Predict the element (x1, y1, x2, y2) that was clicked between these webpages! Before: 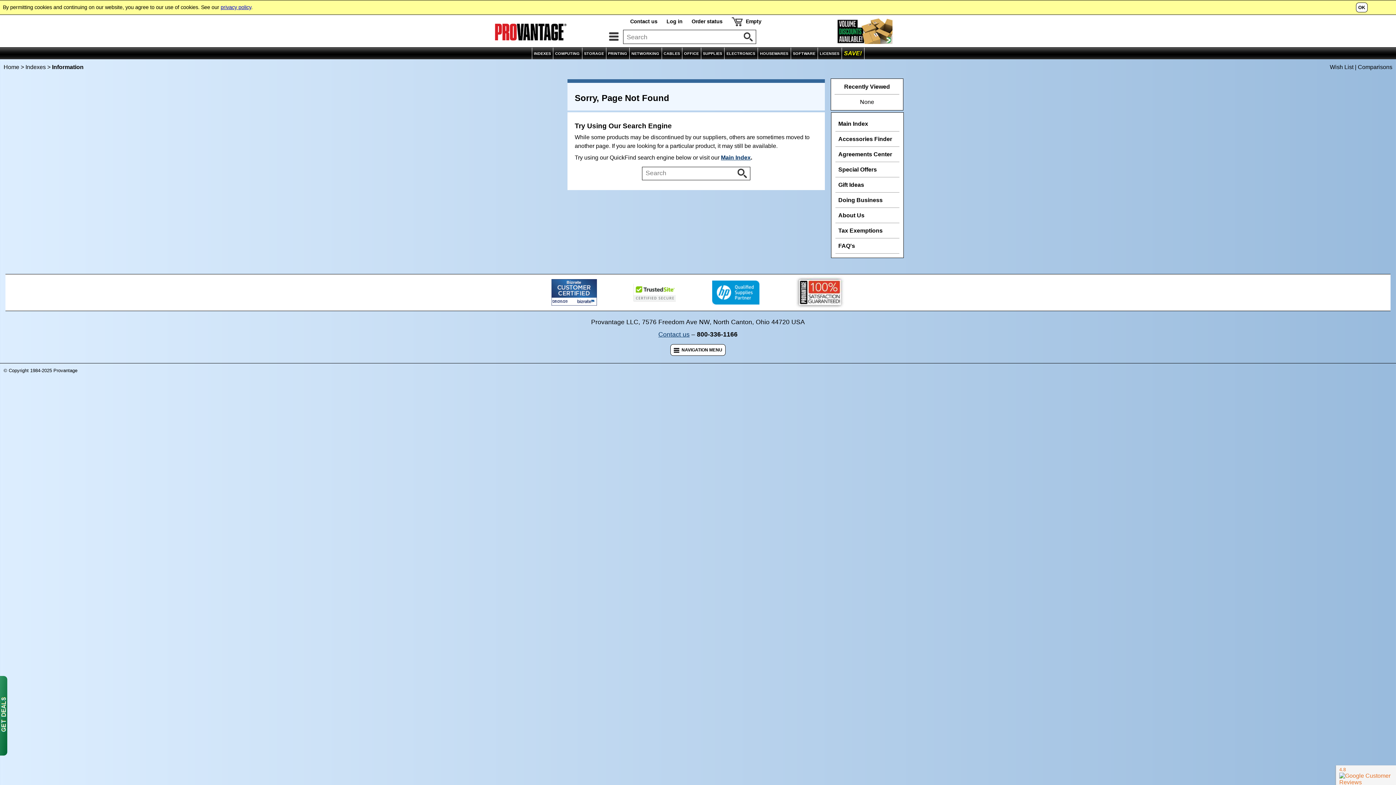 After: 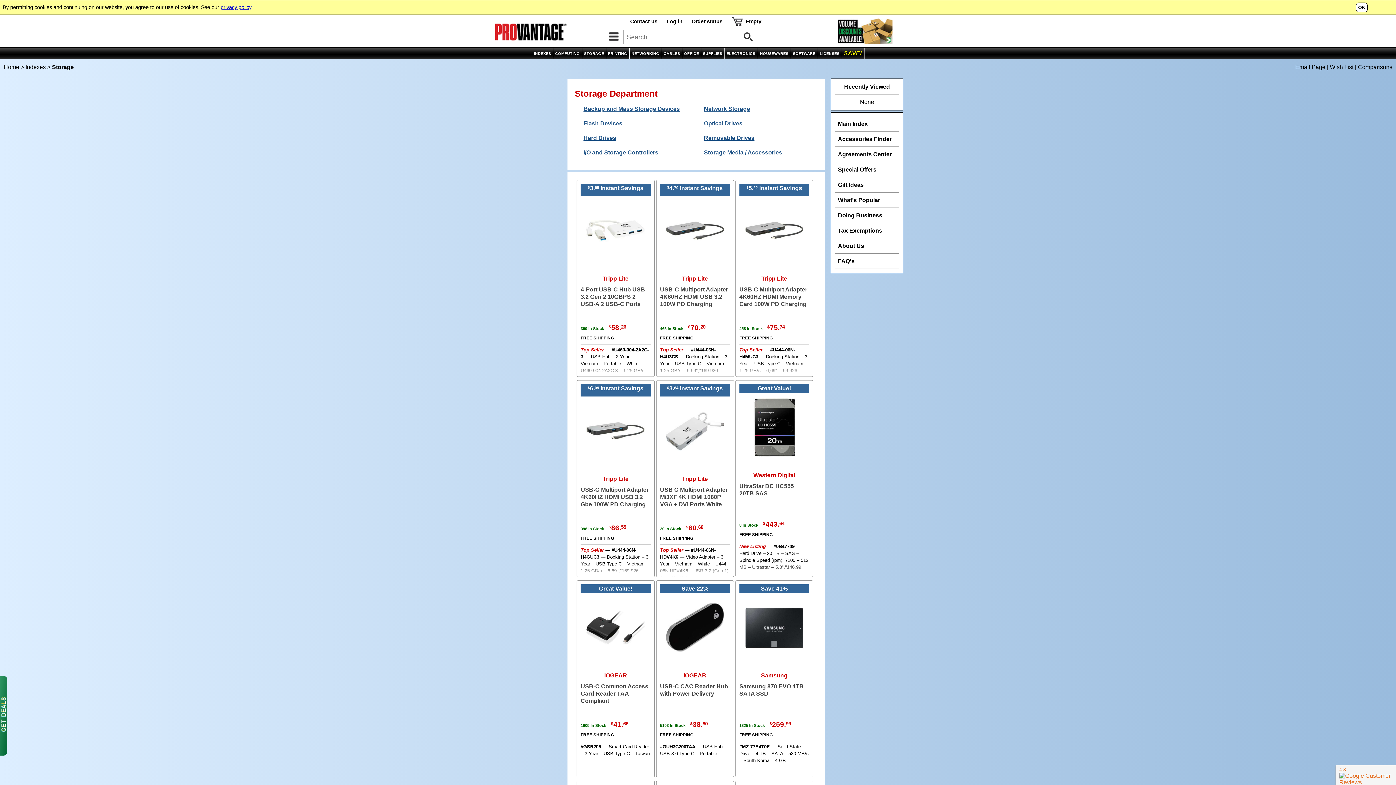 Action: bbox: (584, 51, 604, 55) label: STORAGE